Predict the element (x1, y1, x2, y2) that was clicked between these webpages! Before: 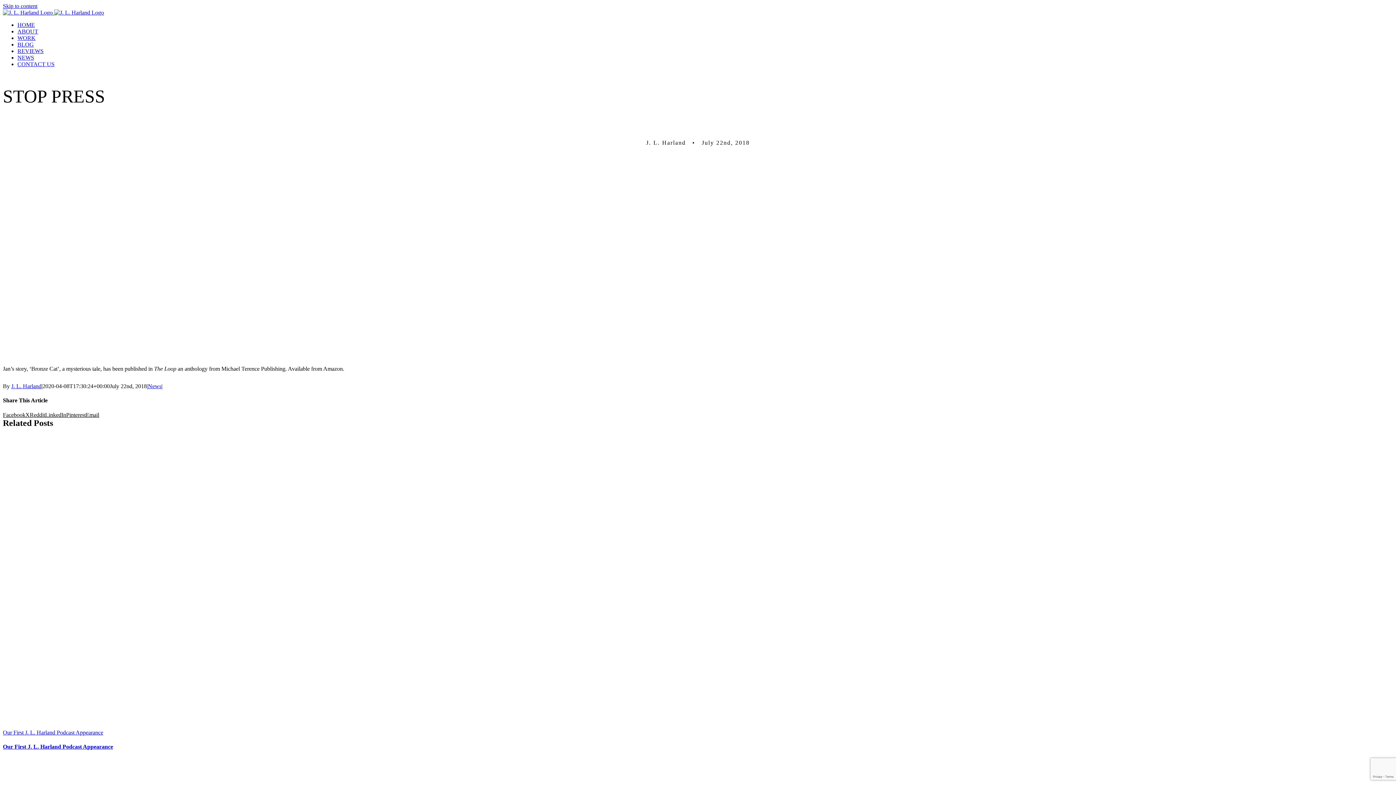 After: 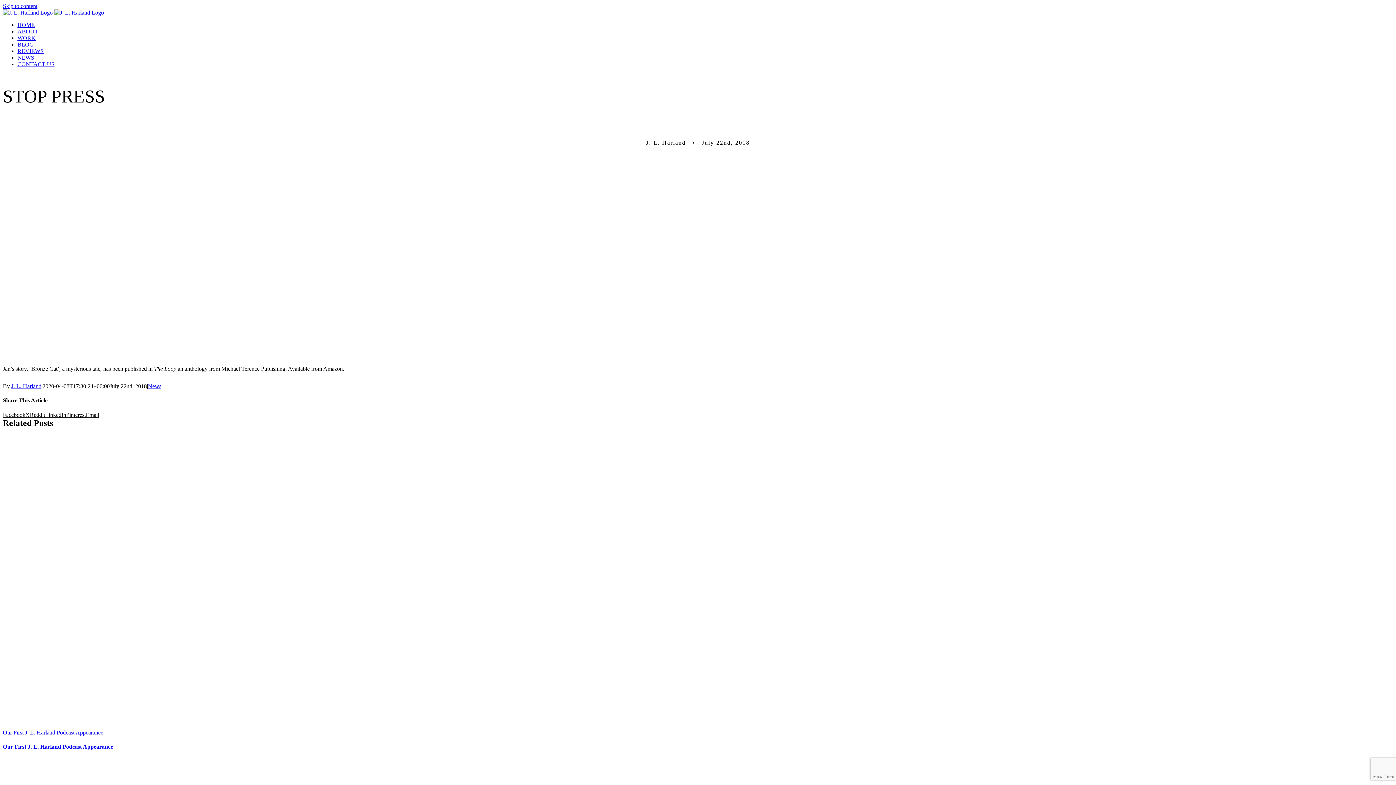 Action: label: Email bbox: (85, 411, 99, 418)